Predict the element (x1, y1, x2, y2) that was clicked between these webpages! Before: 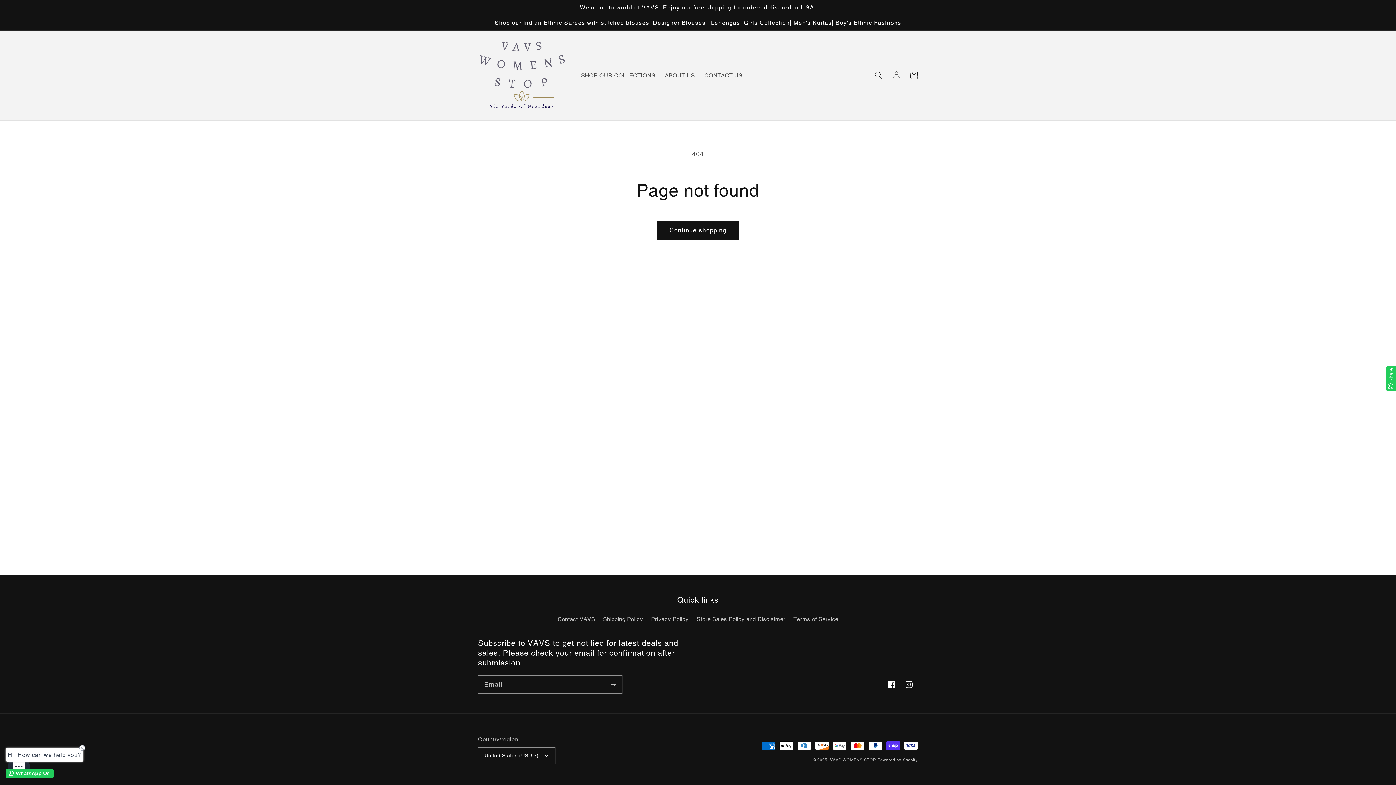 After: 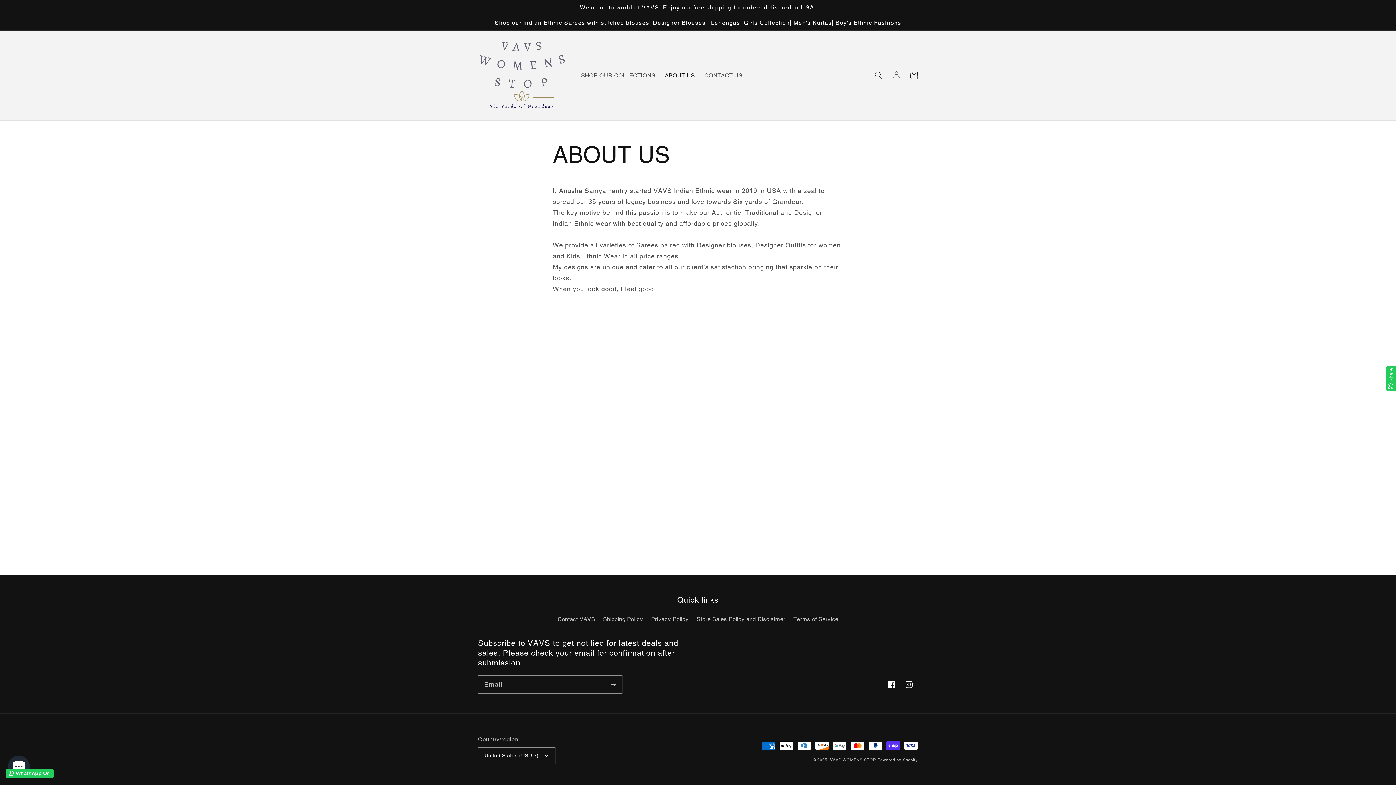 Action: bbox: (660, 67, 699, 83) label: ABOUT US